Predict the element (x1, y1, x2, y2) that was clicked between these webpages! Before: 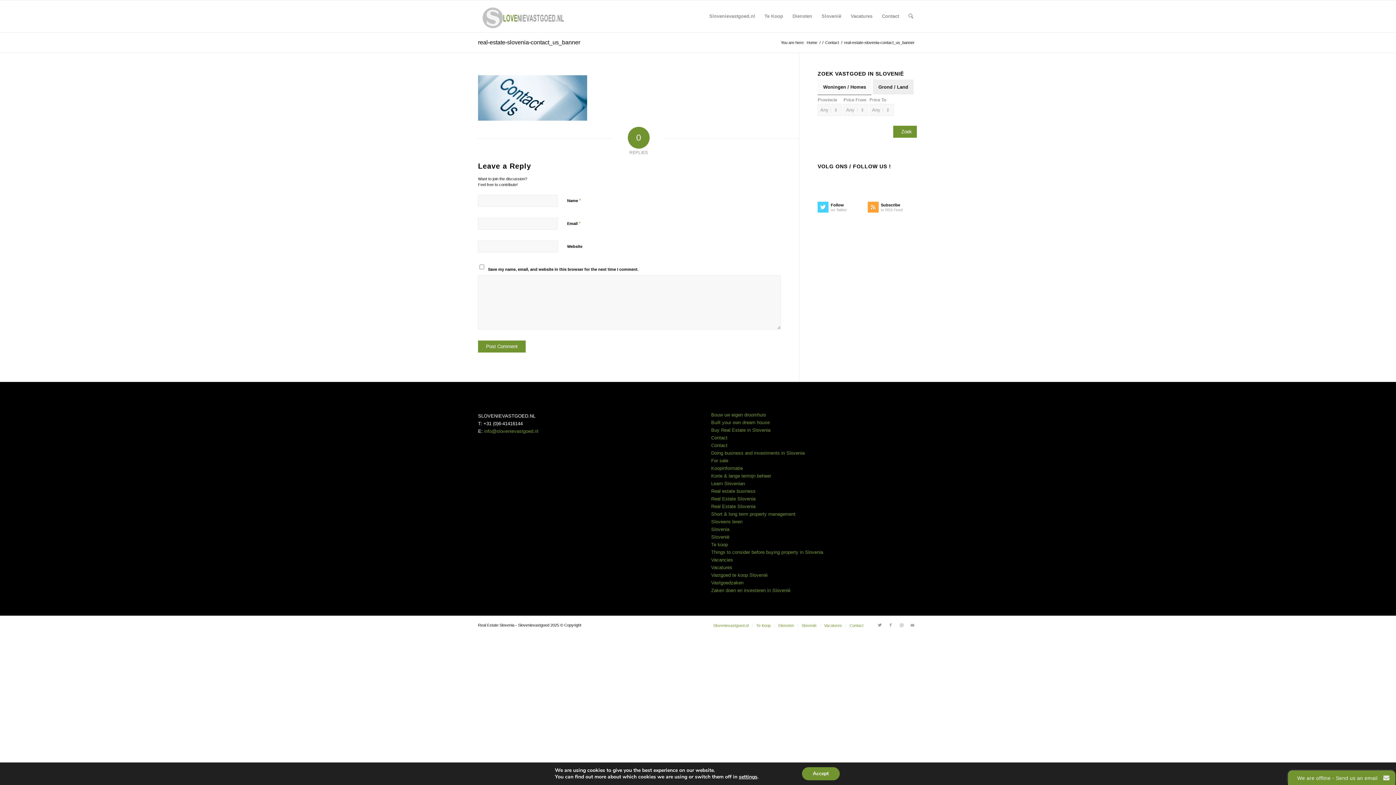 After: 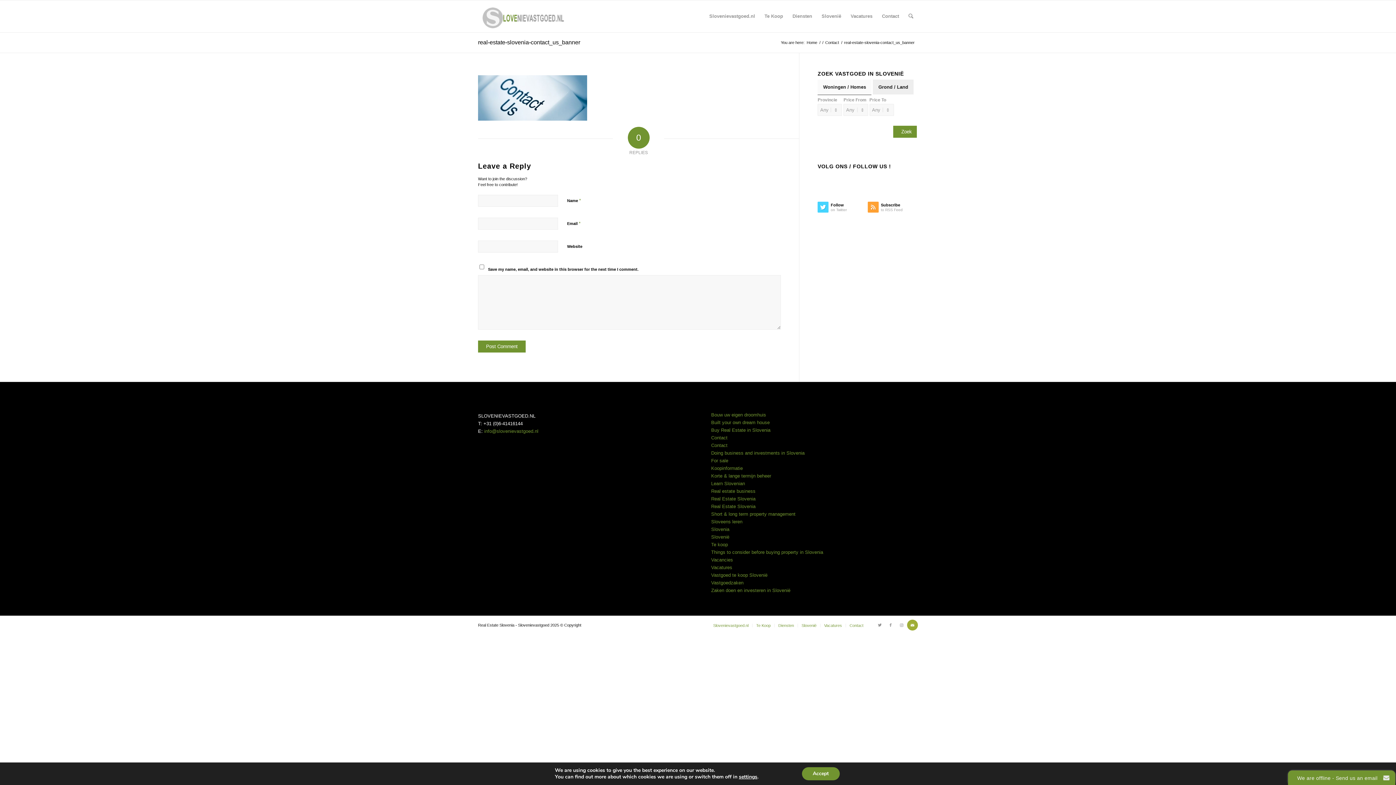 Action: label: Link to Mail bbox: (907, 620, 918, 631)